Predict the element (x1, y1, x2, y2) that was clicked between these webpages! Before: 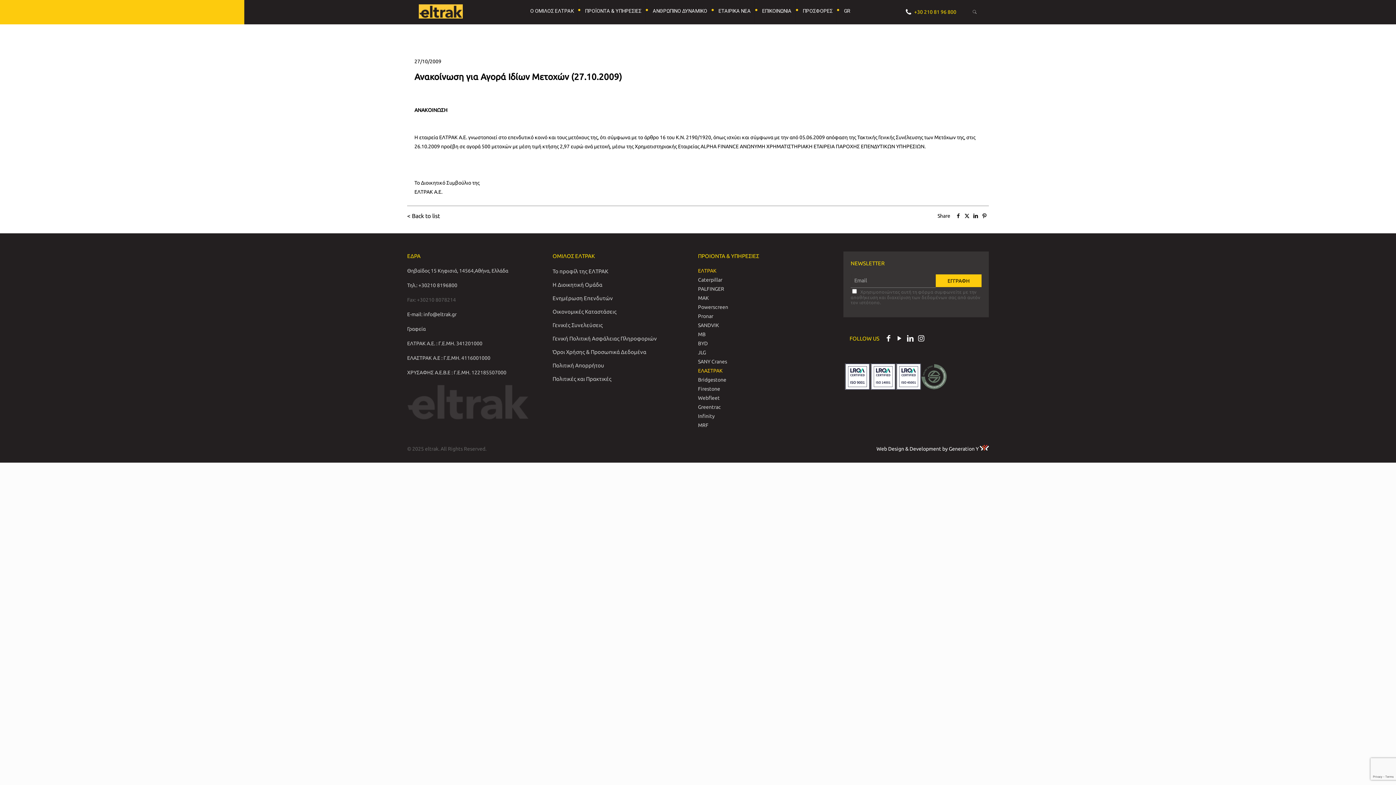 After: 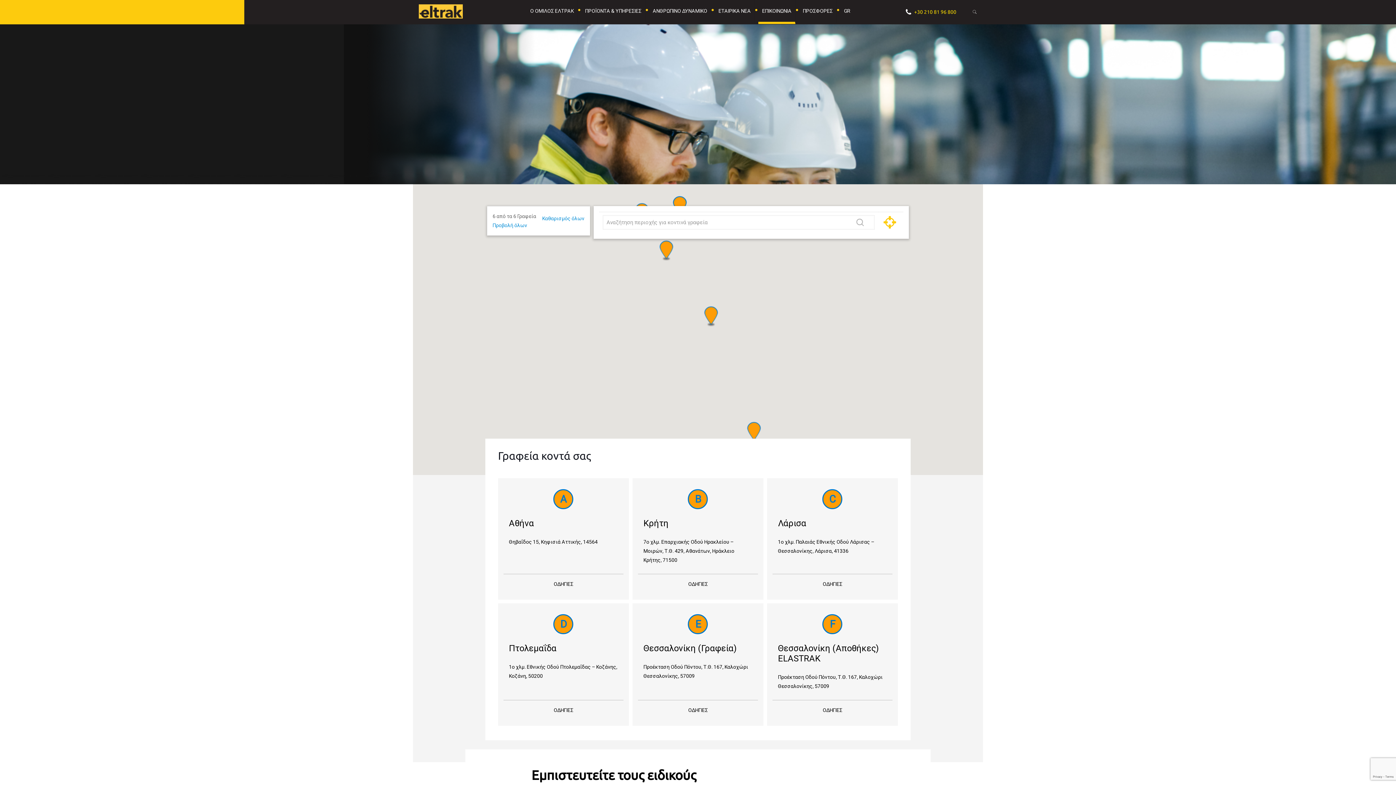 Action: bbox: (758, 0, 795, 24) label: ΕΠΙΚΟΙΝΩΝΙΑ